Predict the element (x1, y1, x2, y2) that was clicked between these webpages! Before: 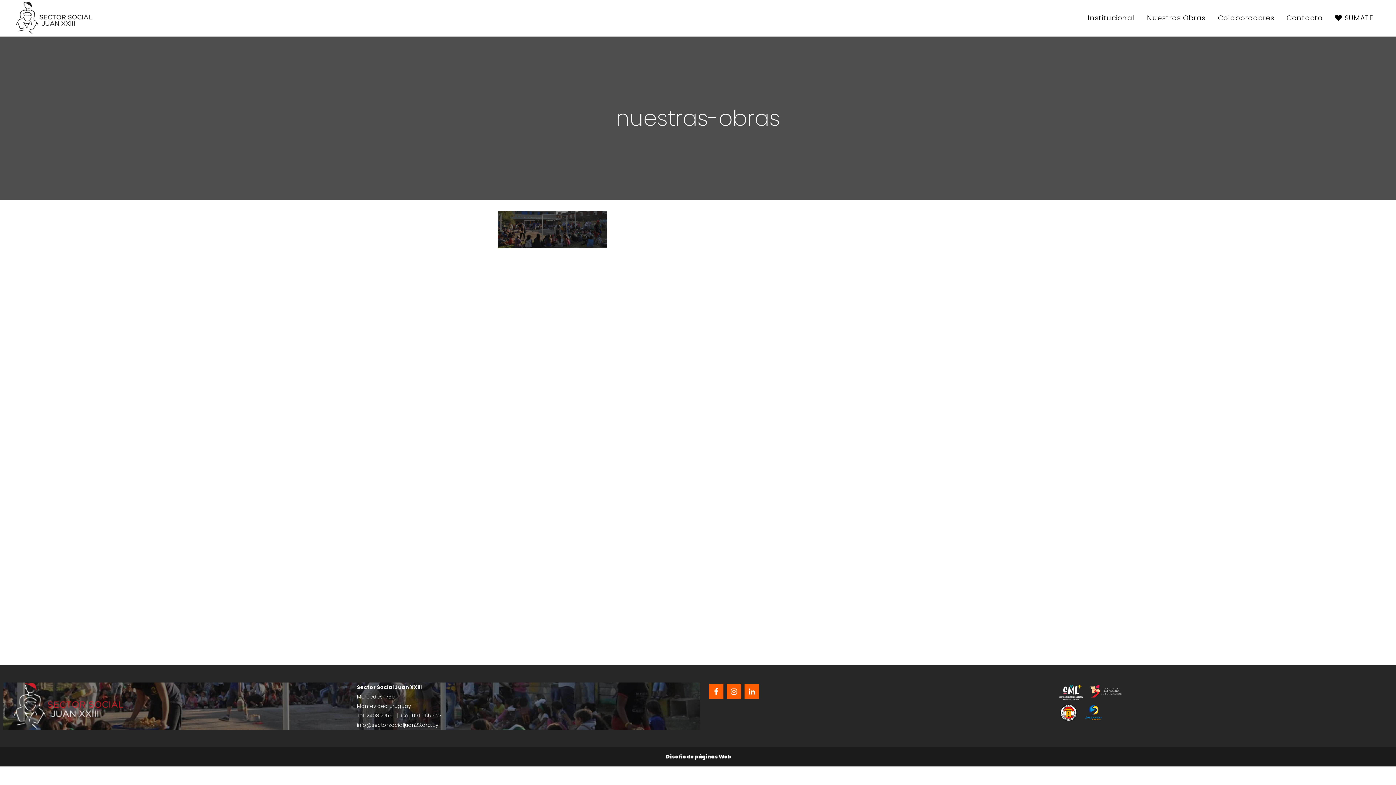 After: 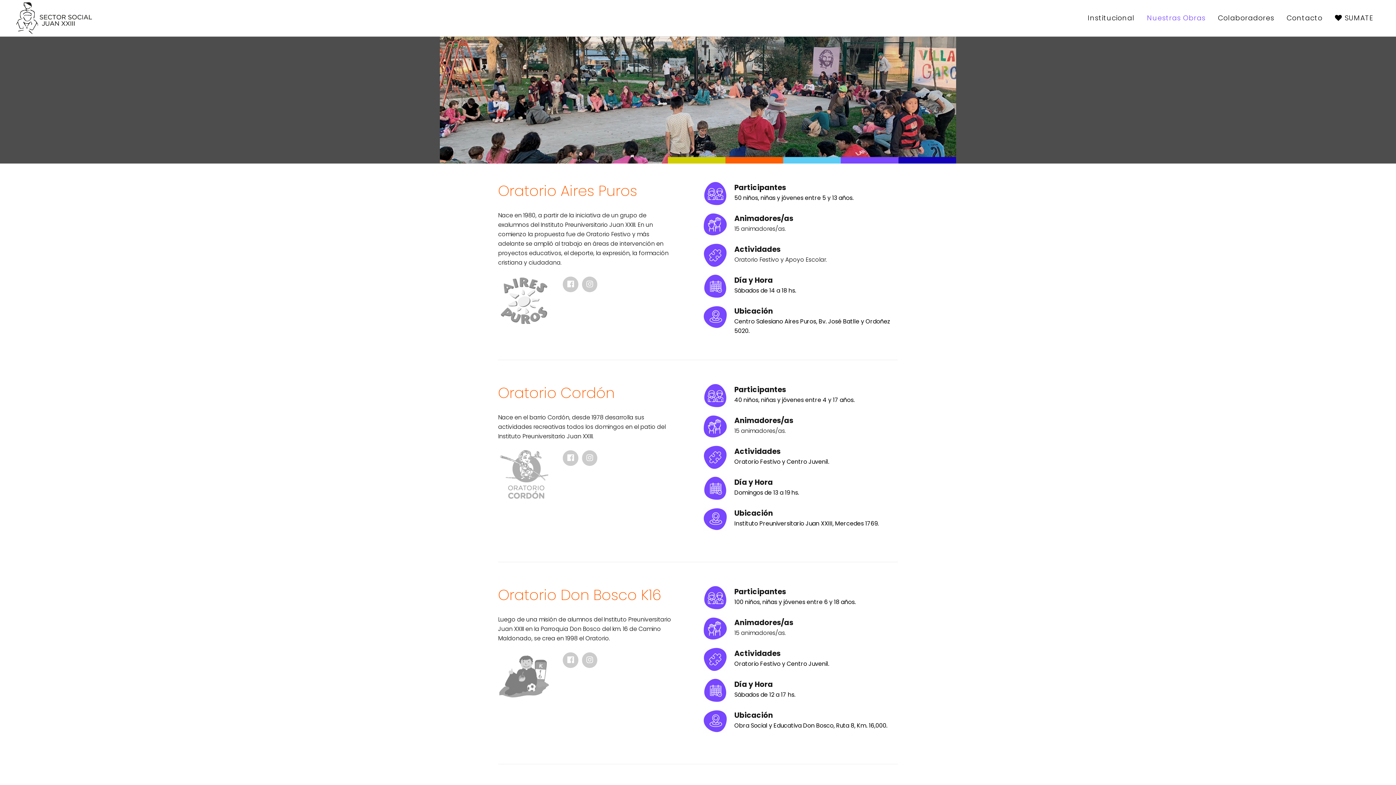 Action: label: Nuestras Obras bbox: (1141, 0, 1212, 36)